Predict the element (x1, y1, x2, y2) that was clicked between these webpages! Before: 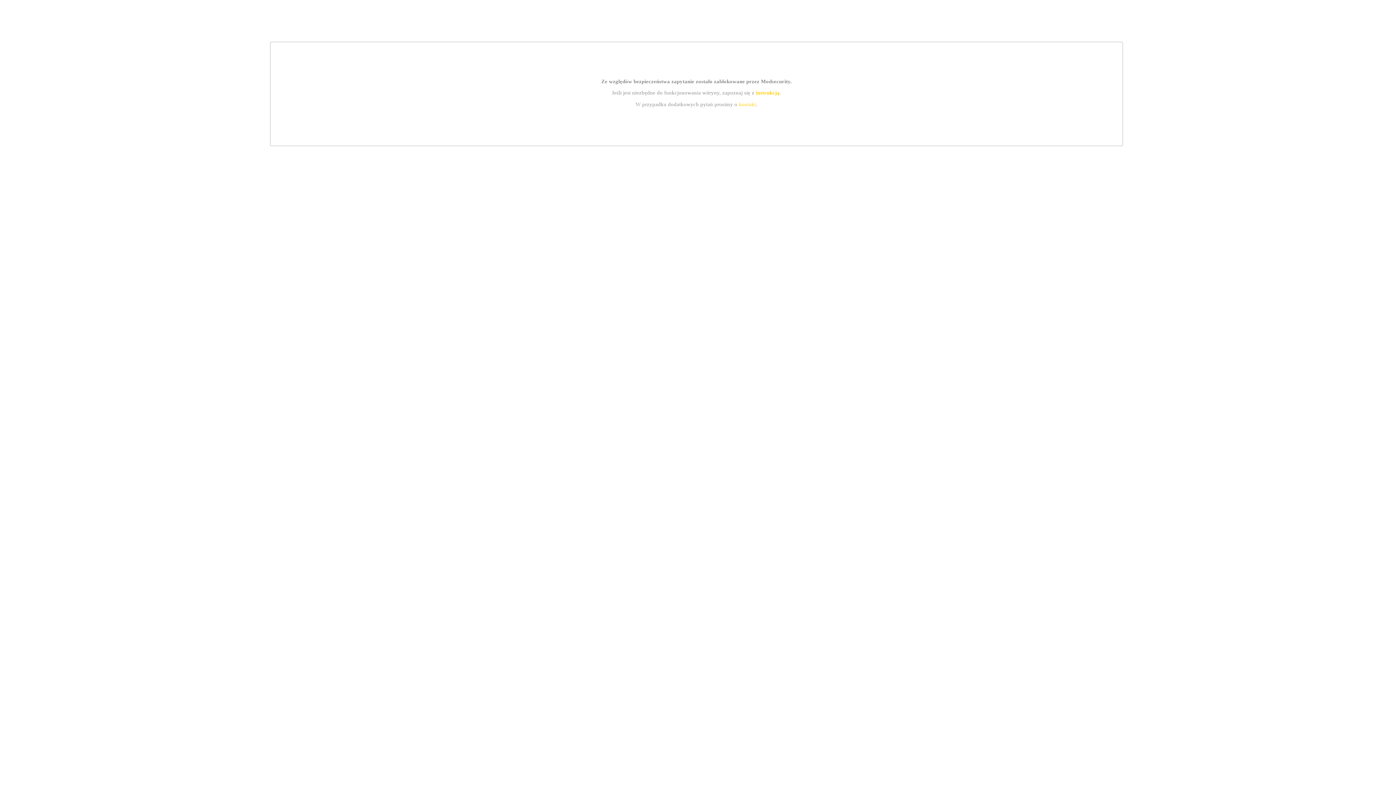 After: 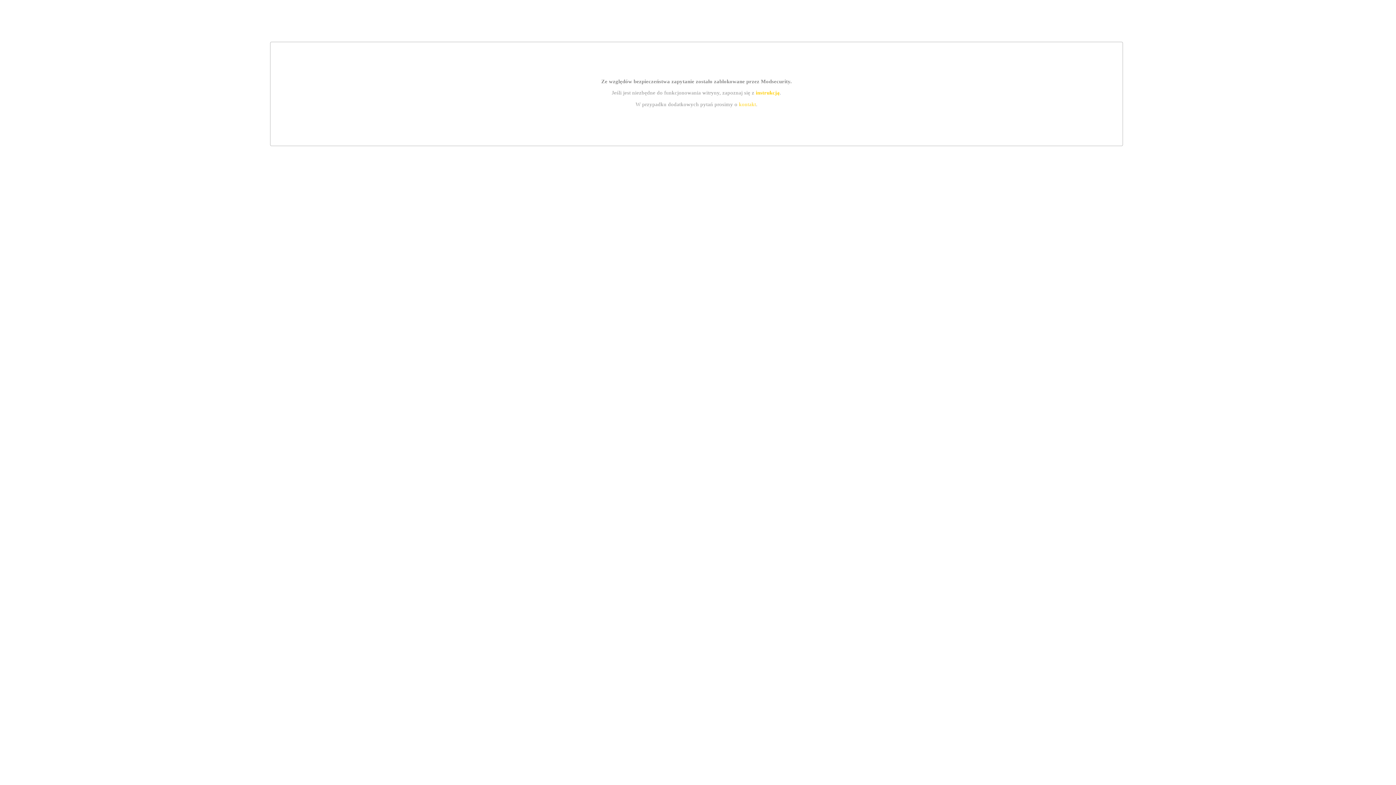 Action: label: kontakt bbox: (739, 101, 756, 107)